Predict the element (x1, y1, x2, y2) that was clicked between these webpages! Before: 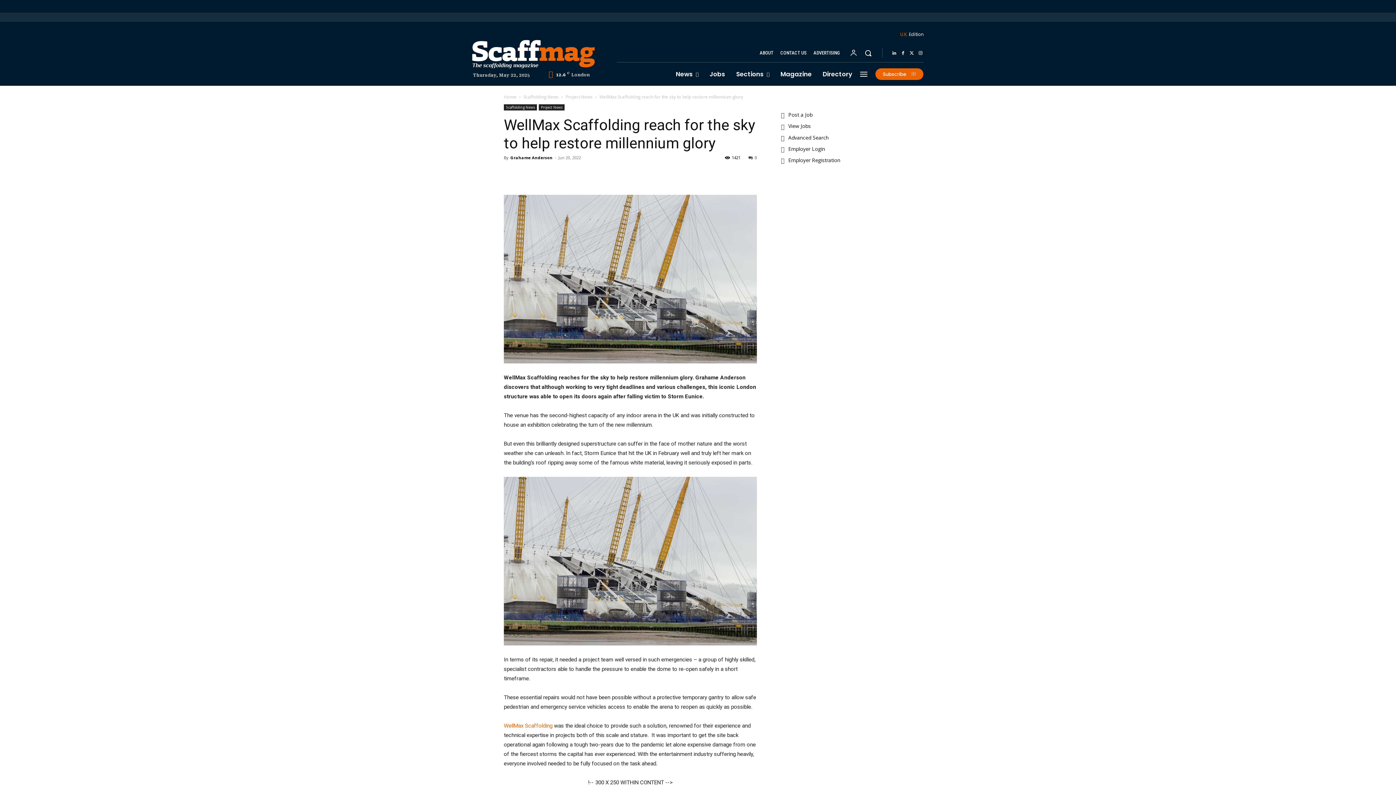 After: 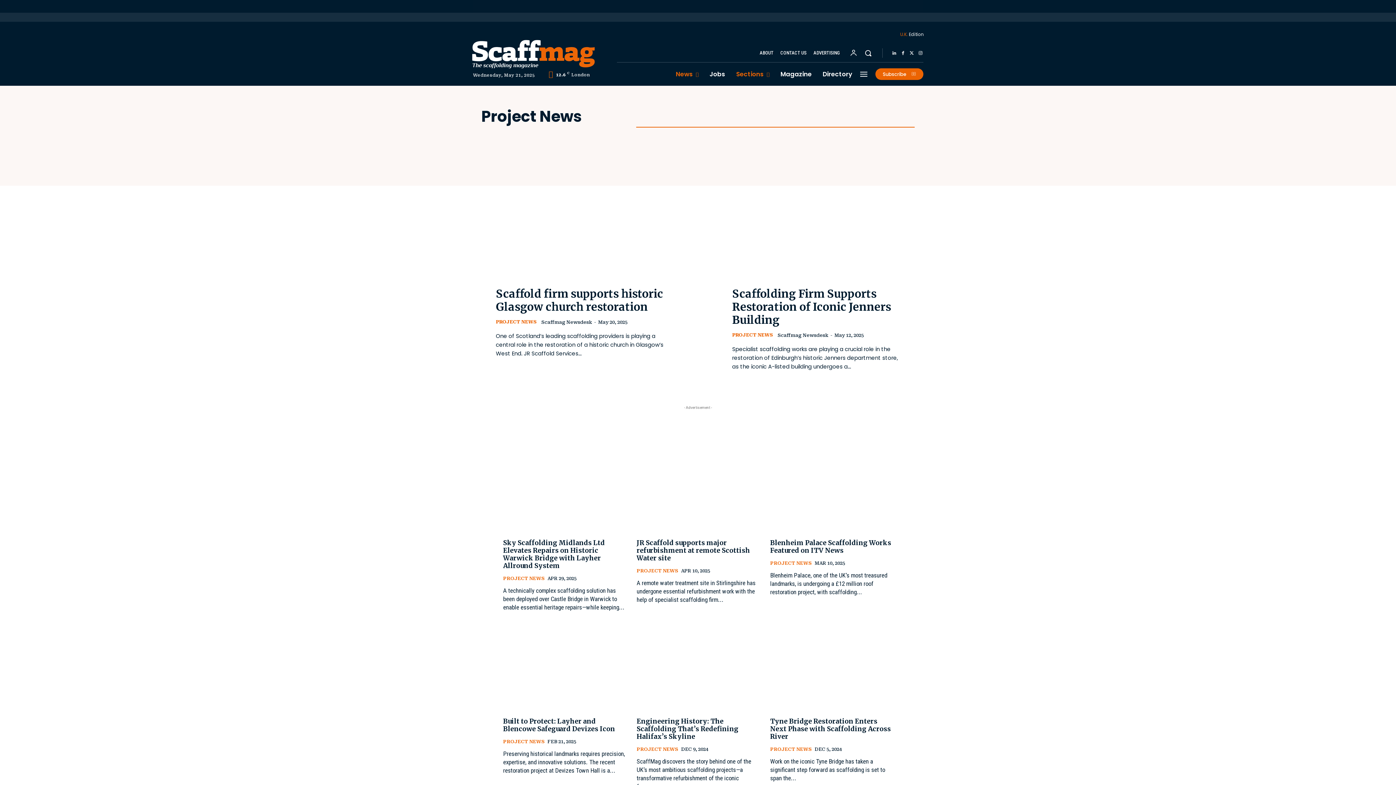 Action: bbox: (538, 104, 564, 110) label: Project News